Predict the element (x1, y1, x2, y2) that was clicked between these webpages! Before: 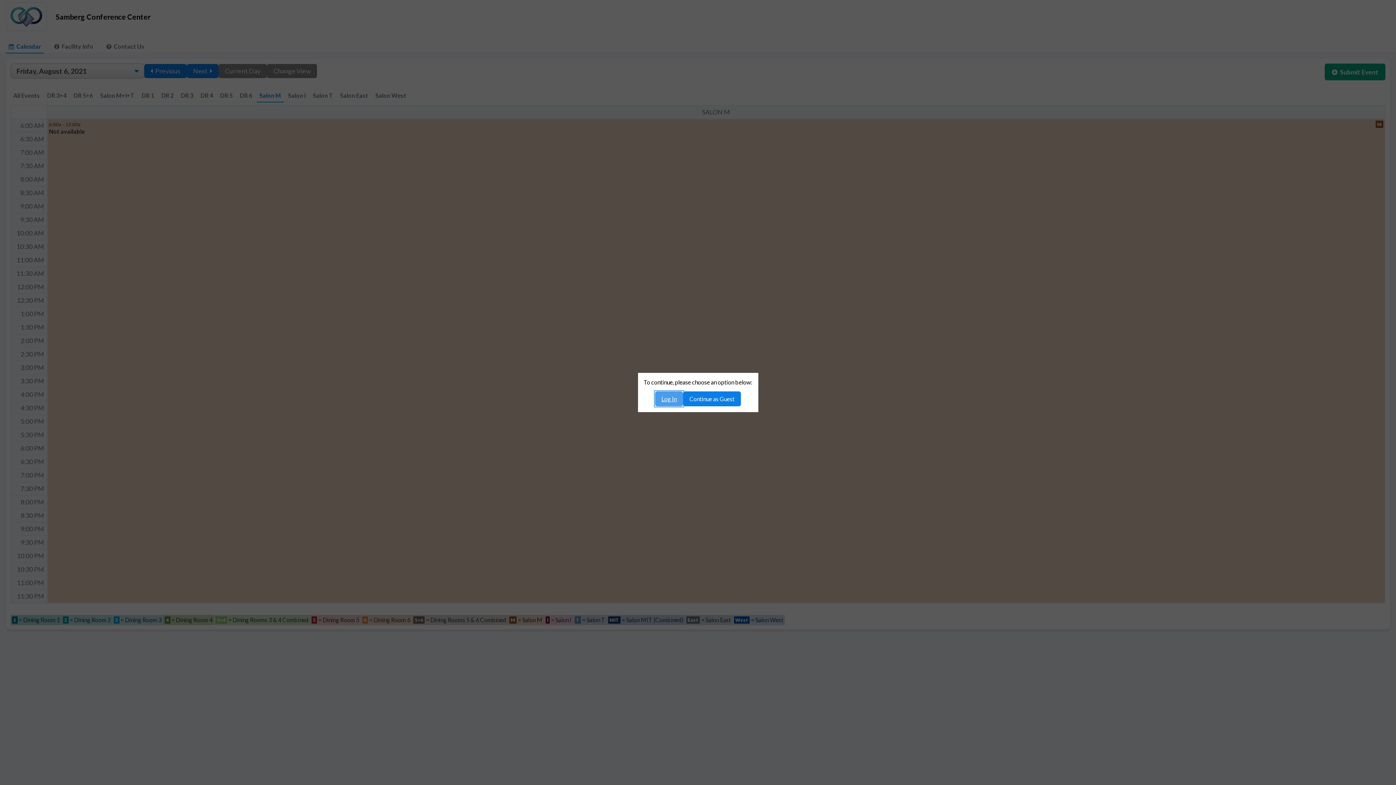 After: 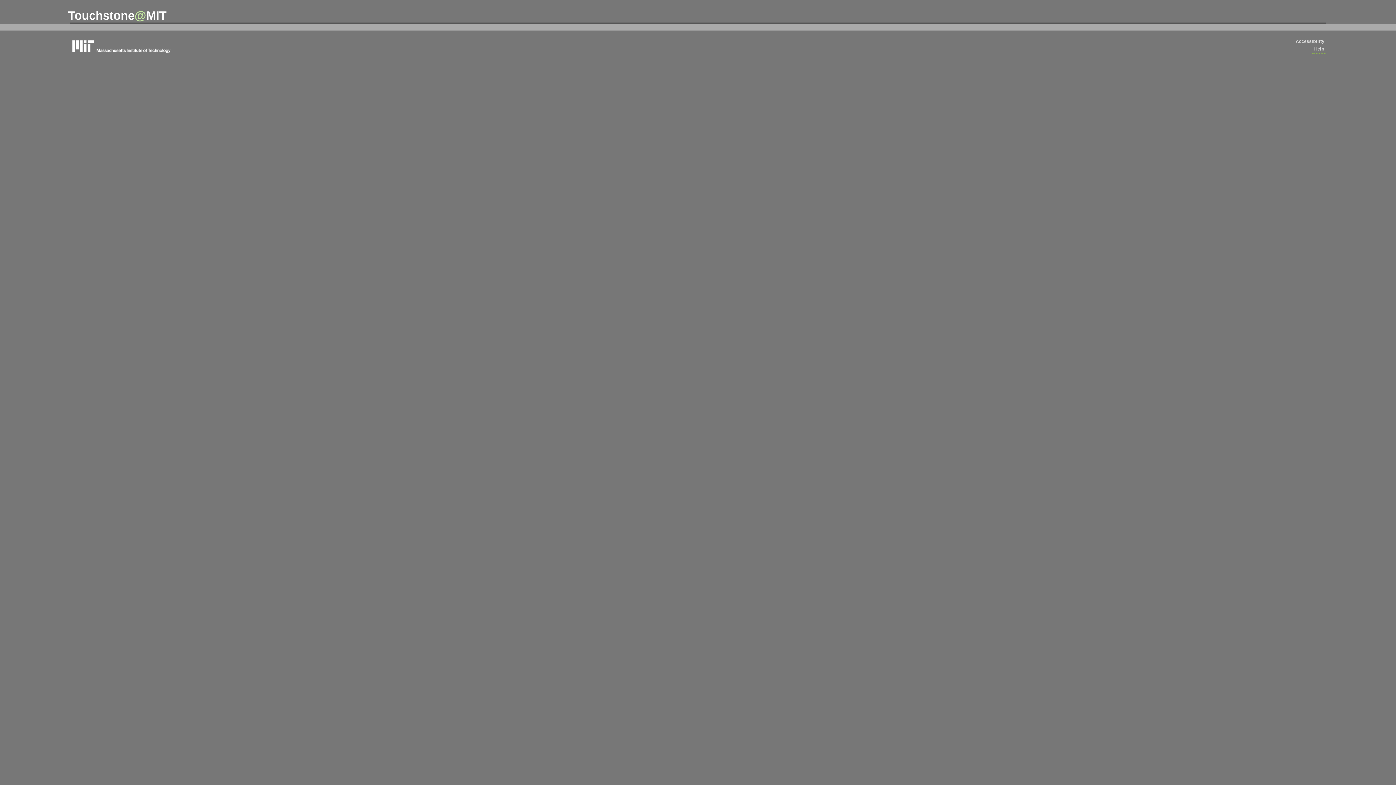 Action: bbox: (655, 391, 683, 406) label: Log In